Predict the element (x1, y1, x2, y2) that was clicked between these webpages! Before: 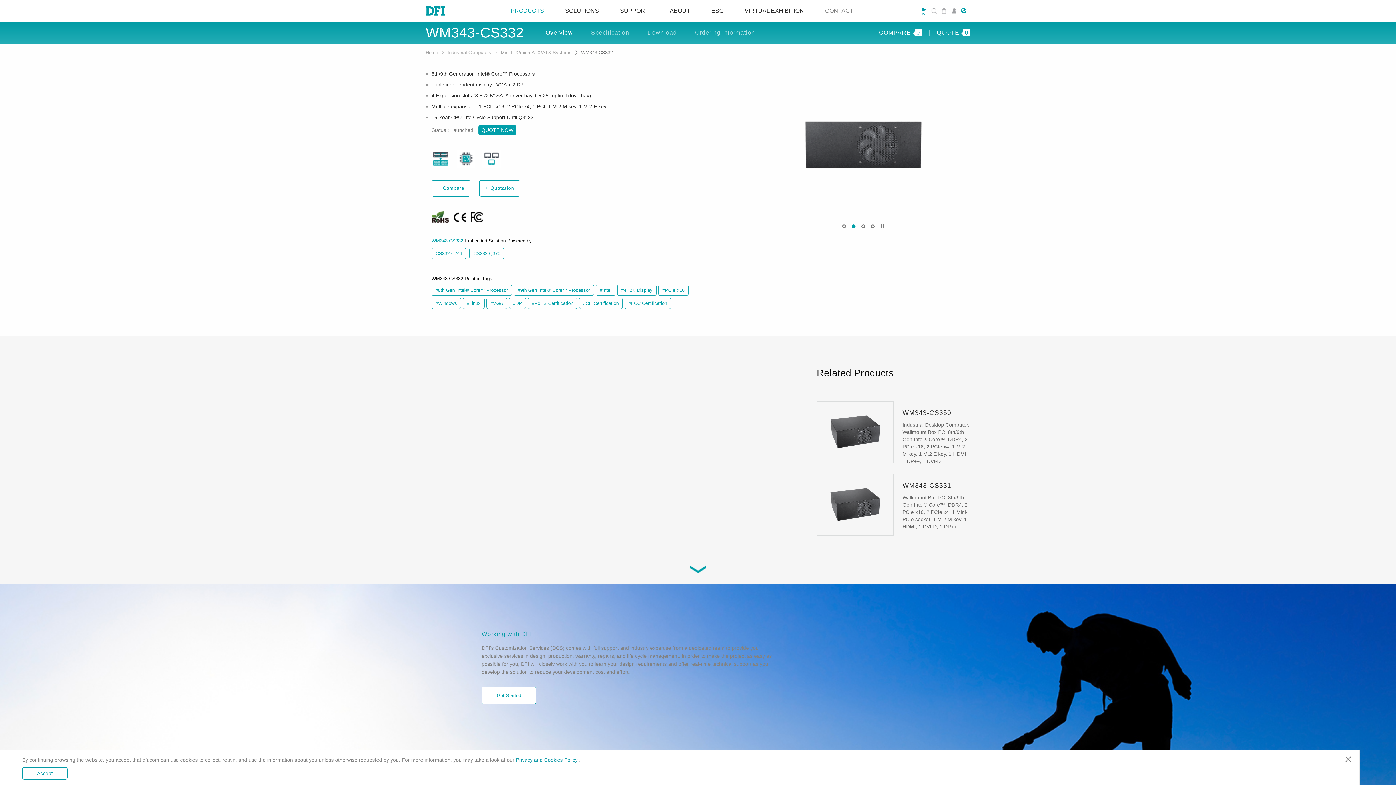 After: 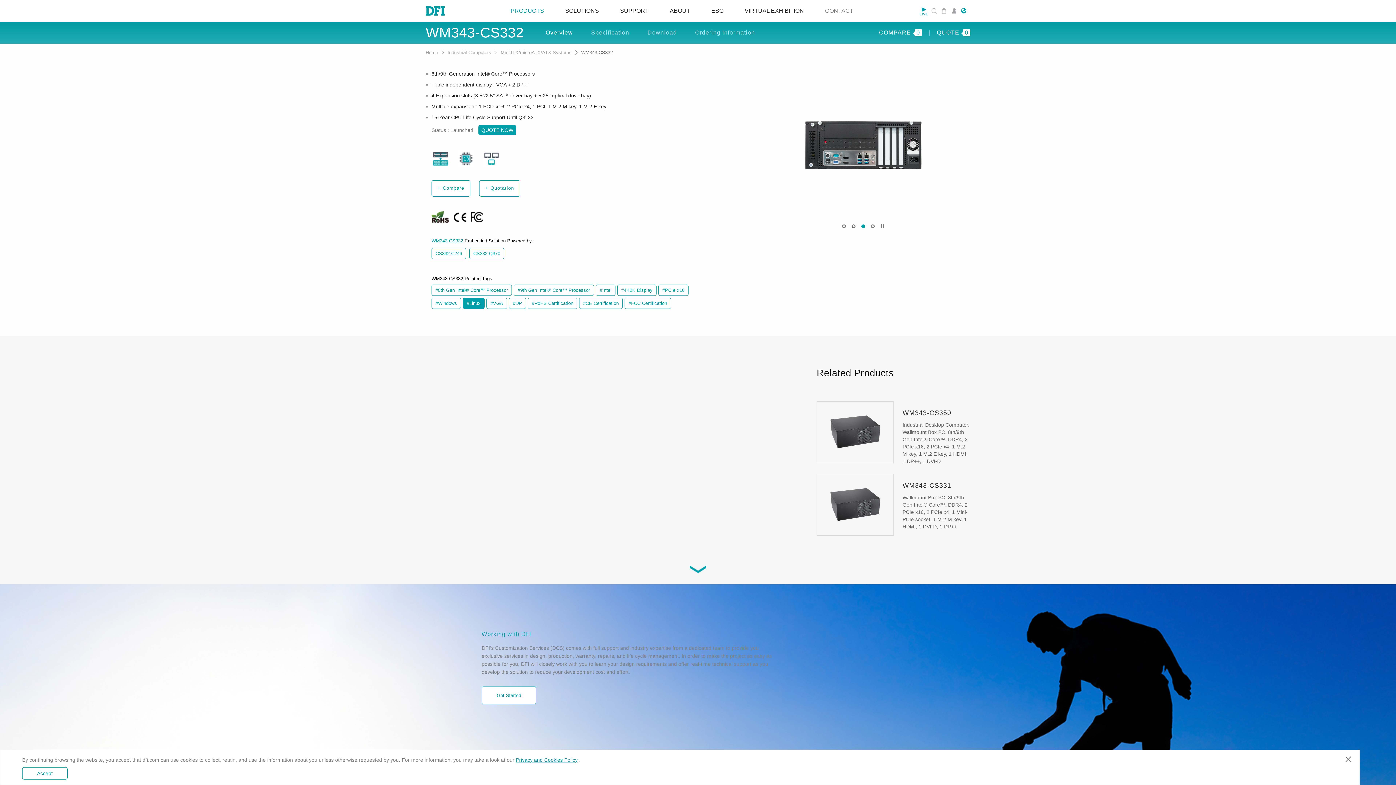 Action: label: #Linux bbox: (462, 297, 484, 309)